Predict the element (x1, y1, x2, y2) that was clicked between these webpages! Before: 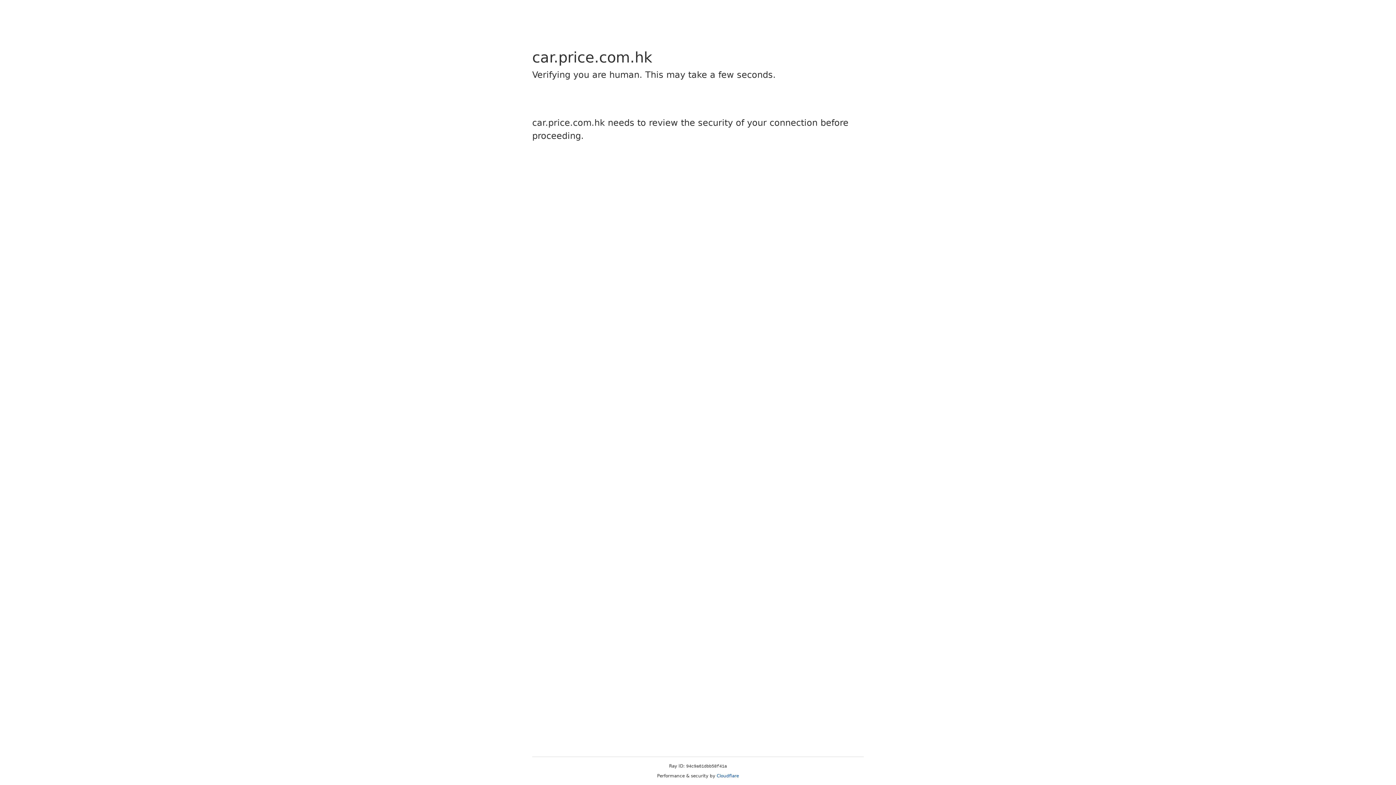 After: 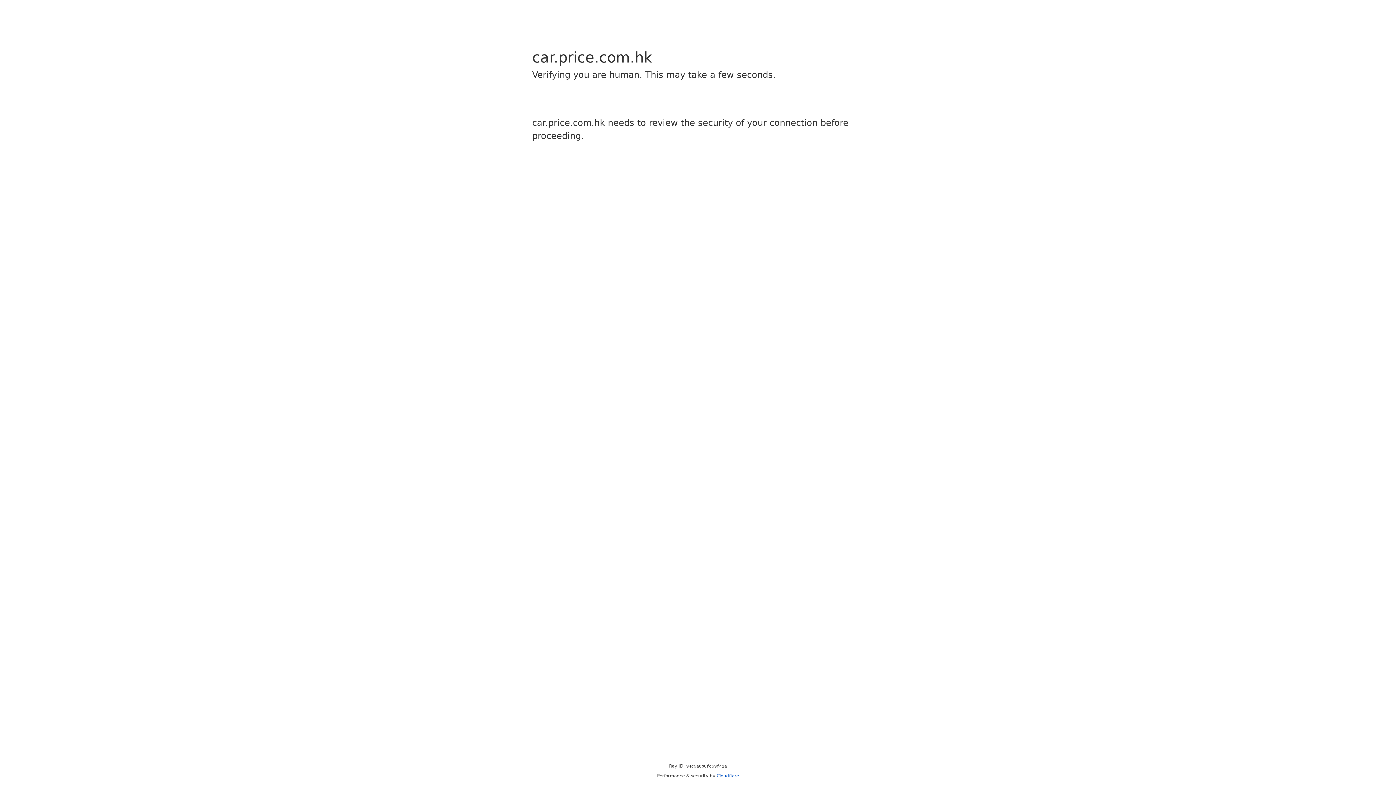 Action: label: Cloudflare bbox: (716, 773, 739, 778)